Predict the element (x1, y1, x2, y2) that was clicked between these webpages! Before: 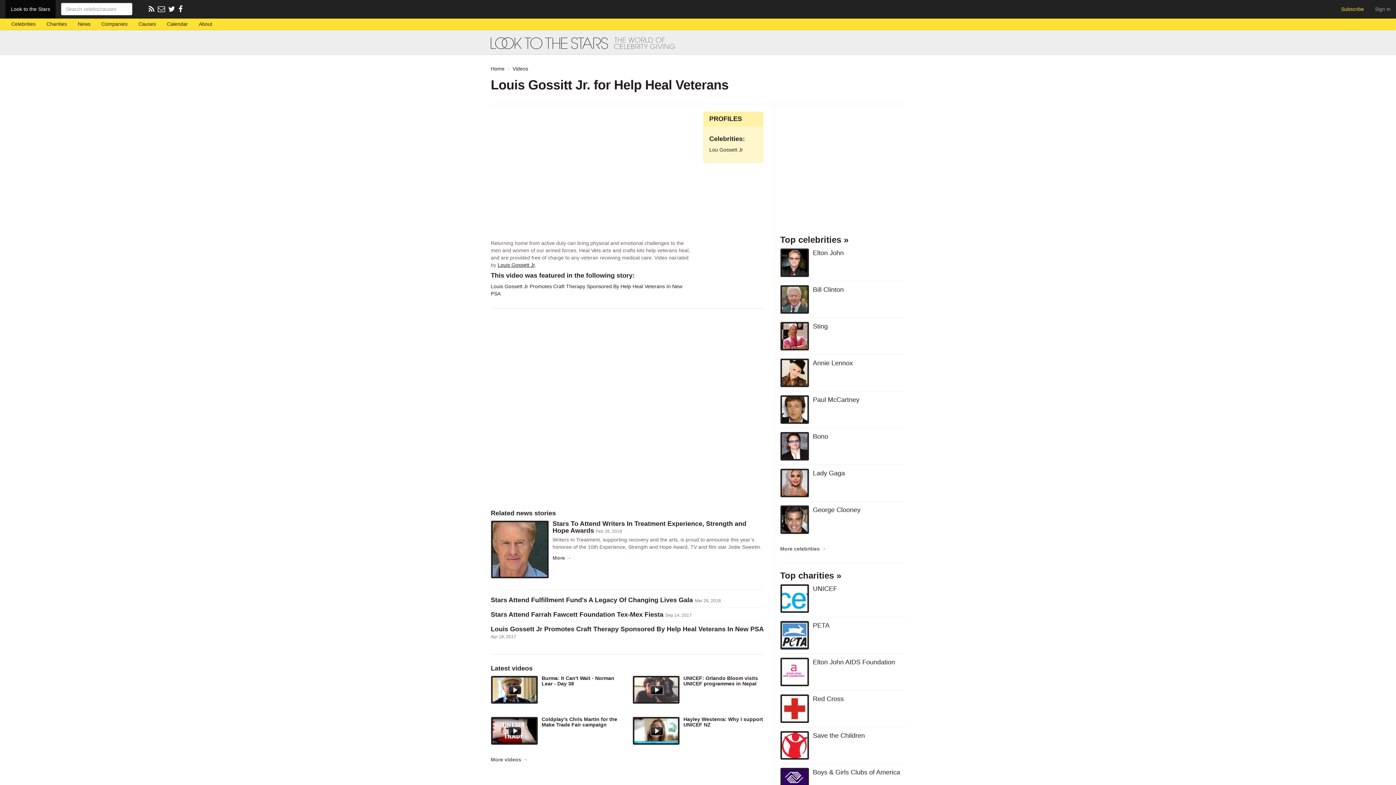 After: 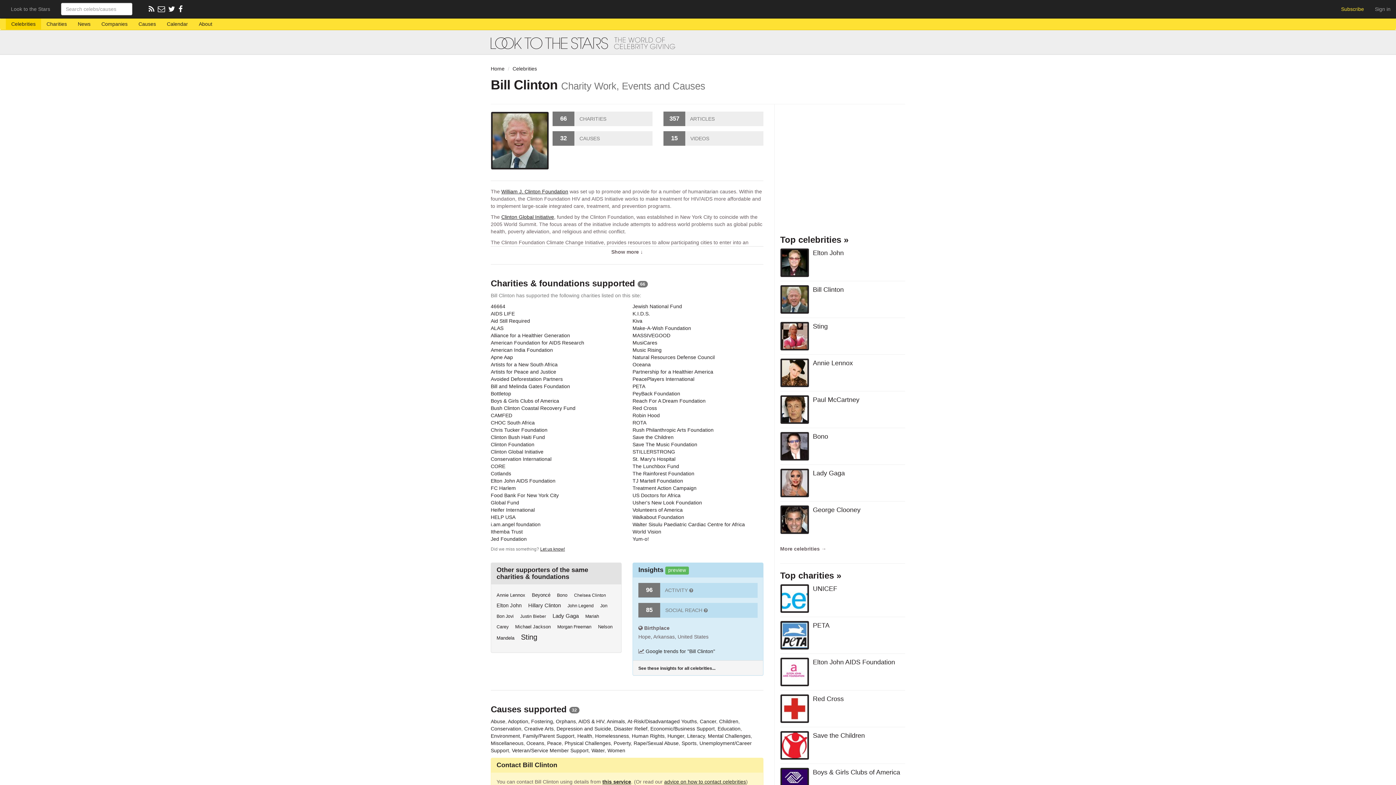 Action: label: Bill Clinton bbox: (813, 285, 905, 294)